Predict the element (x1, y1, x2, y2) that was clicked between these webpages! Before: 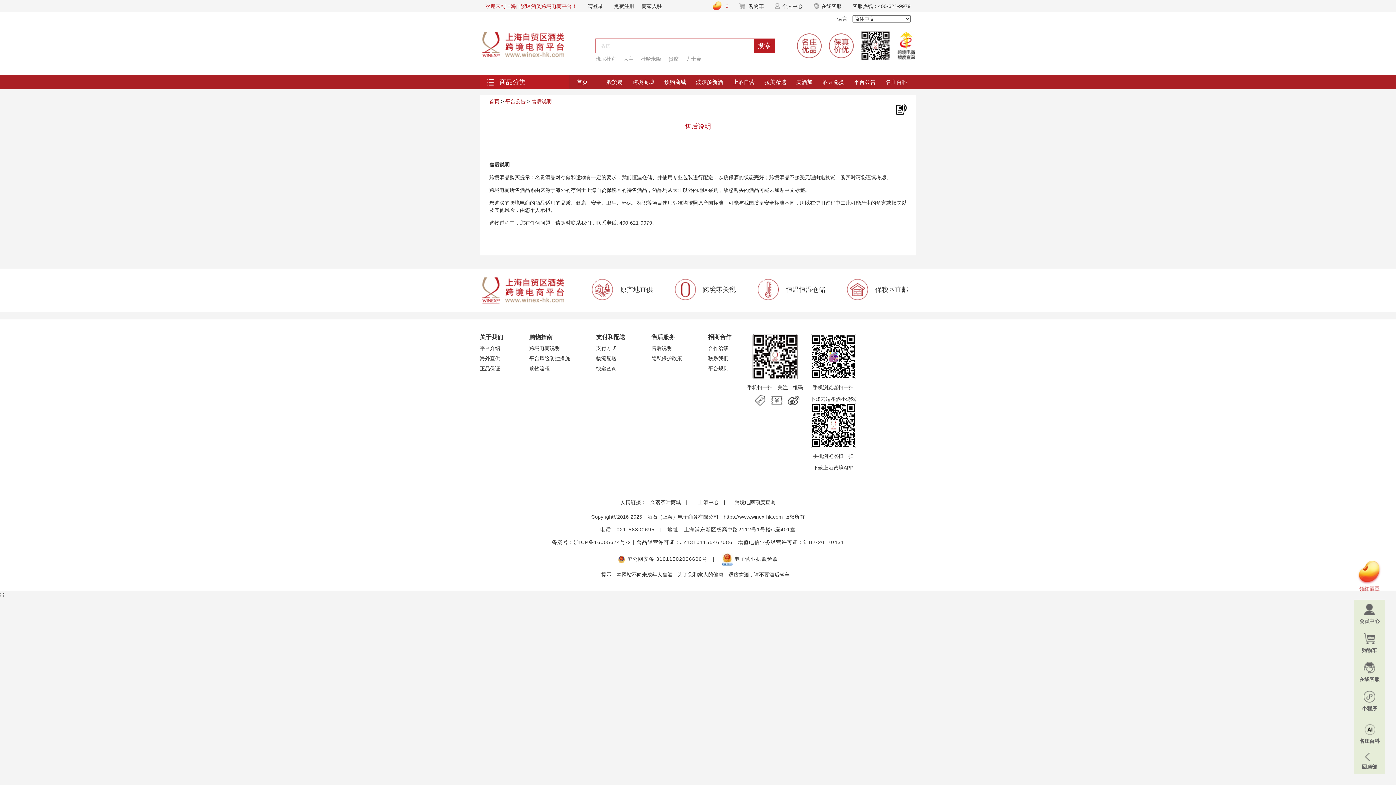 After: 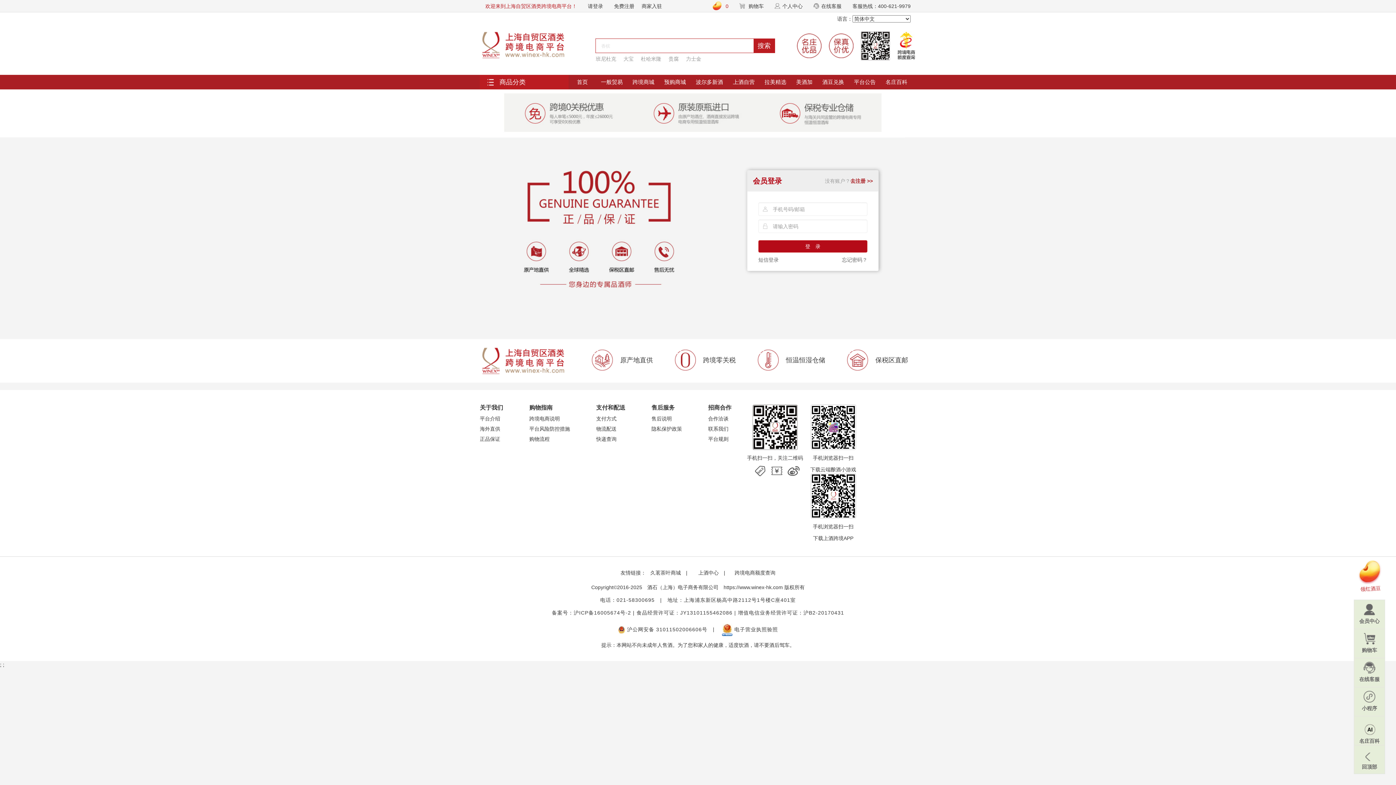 Action: bbox: (596, 54, 616, 63) label: 班尼杜克